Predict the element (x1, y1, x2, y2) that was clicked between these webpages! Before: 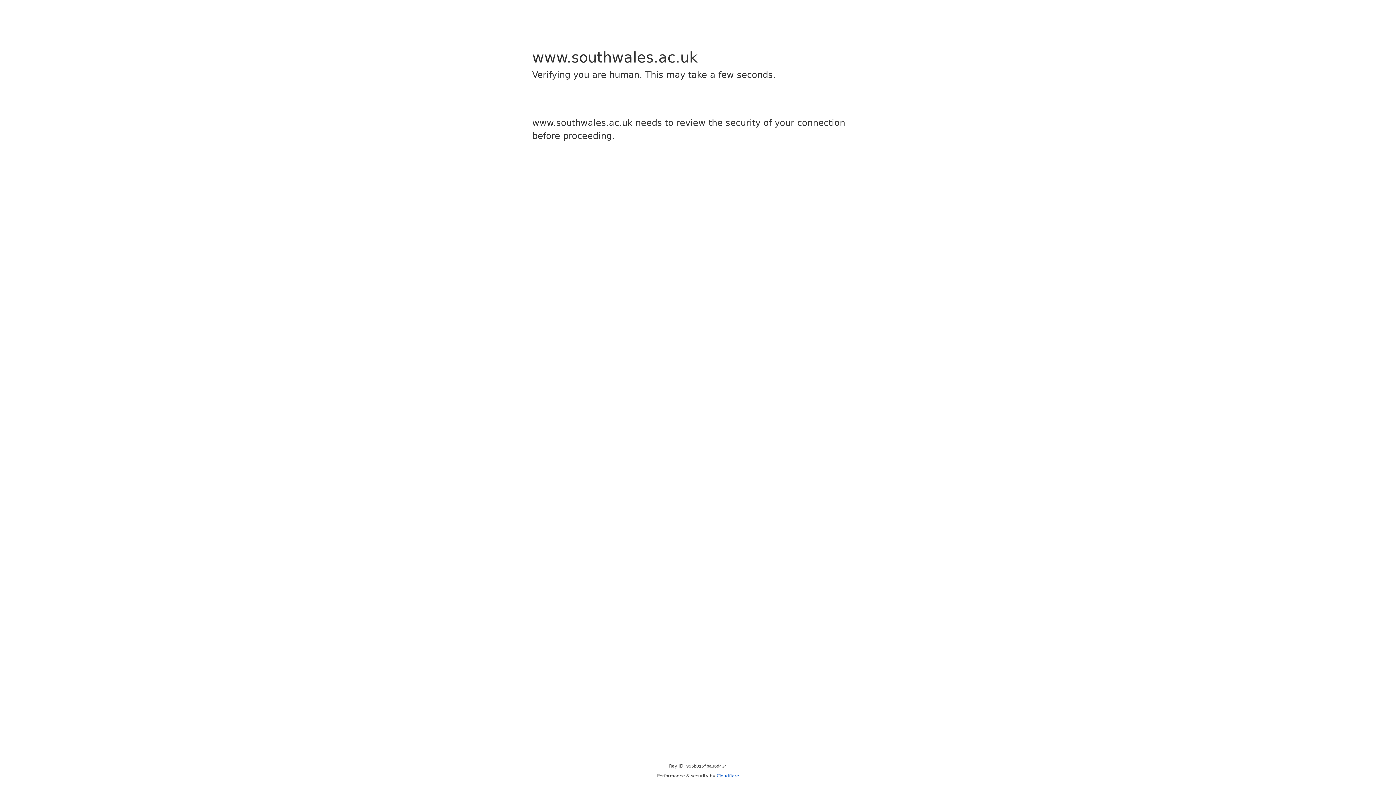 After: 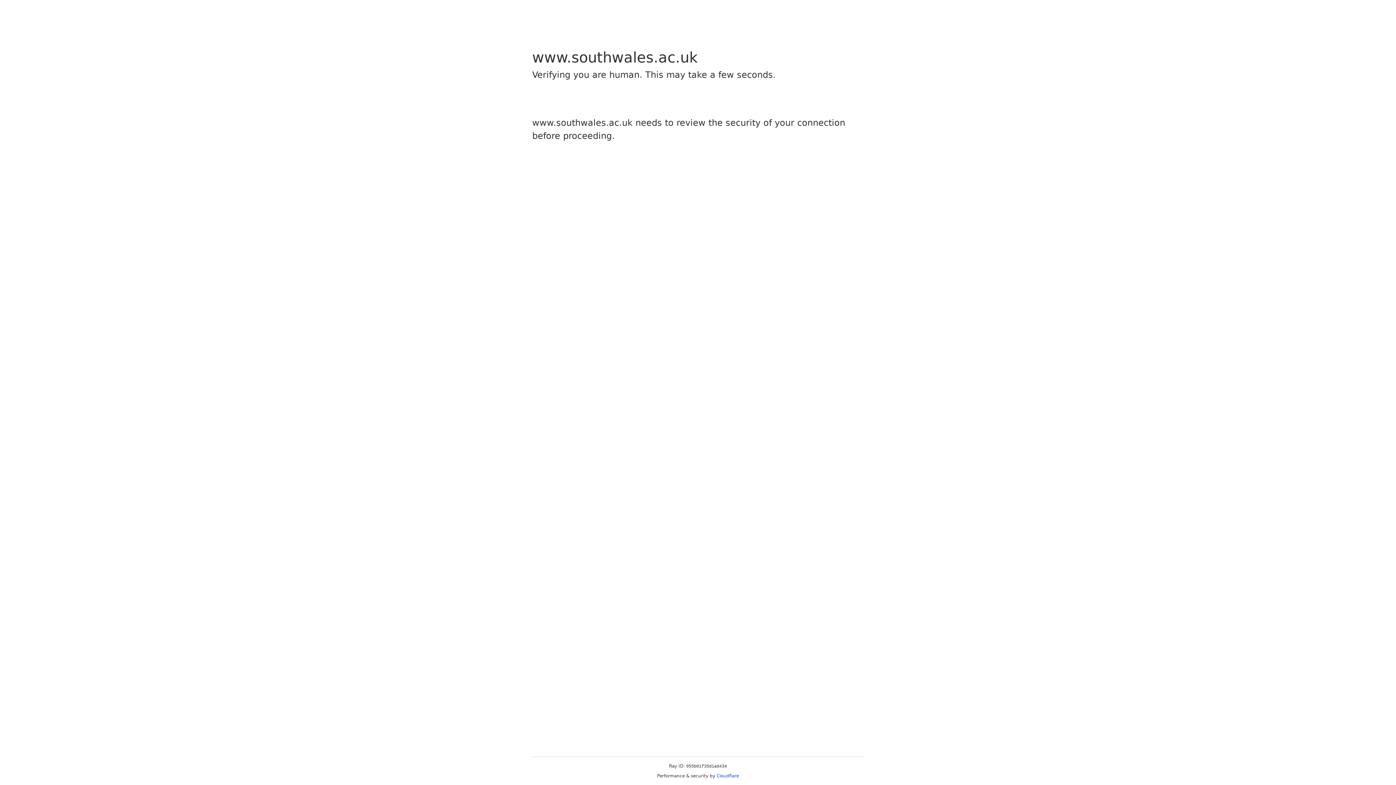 Action: label: Cloudflare bbox: (716, 773, 739, 778)